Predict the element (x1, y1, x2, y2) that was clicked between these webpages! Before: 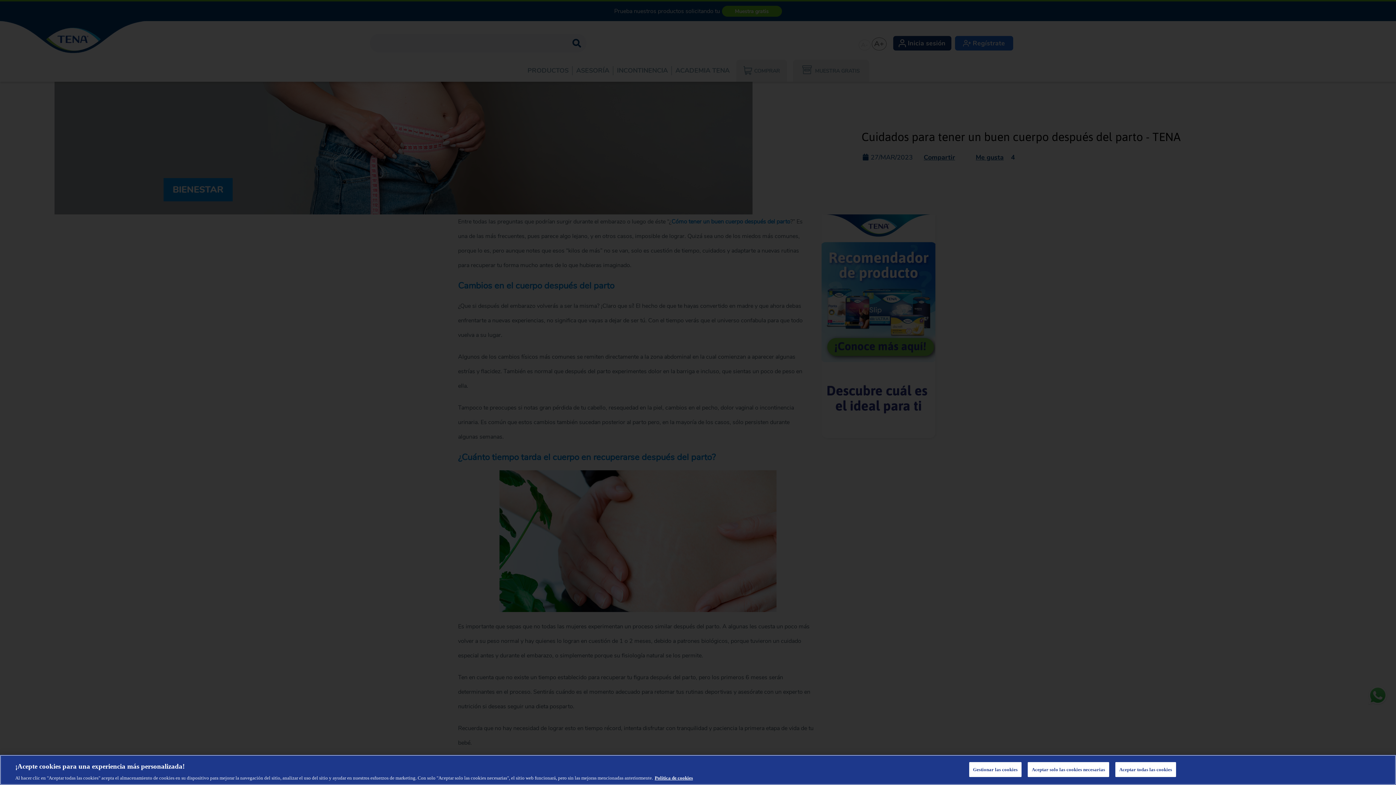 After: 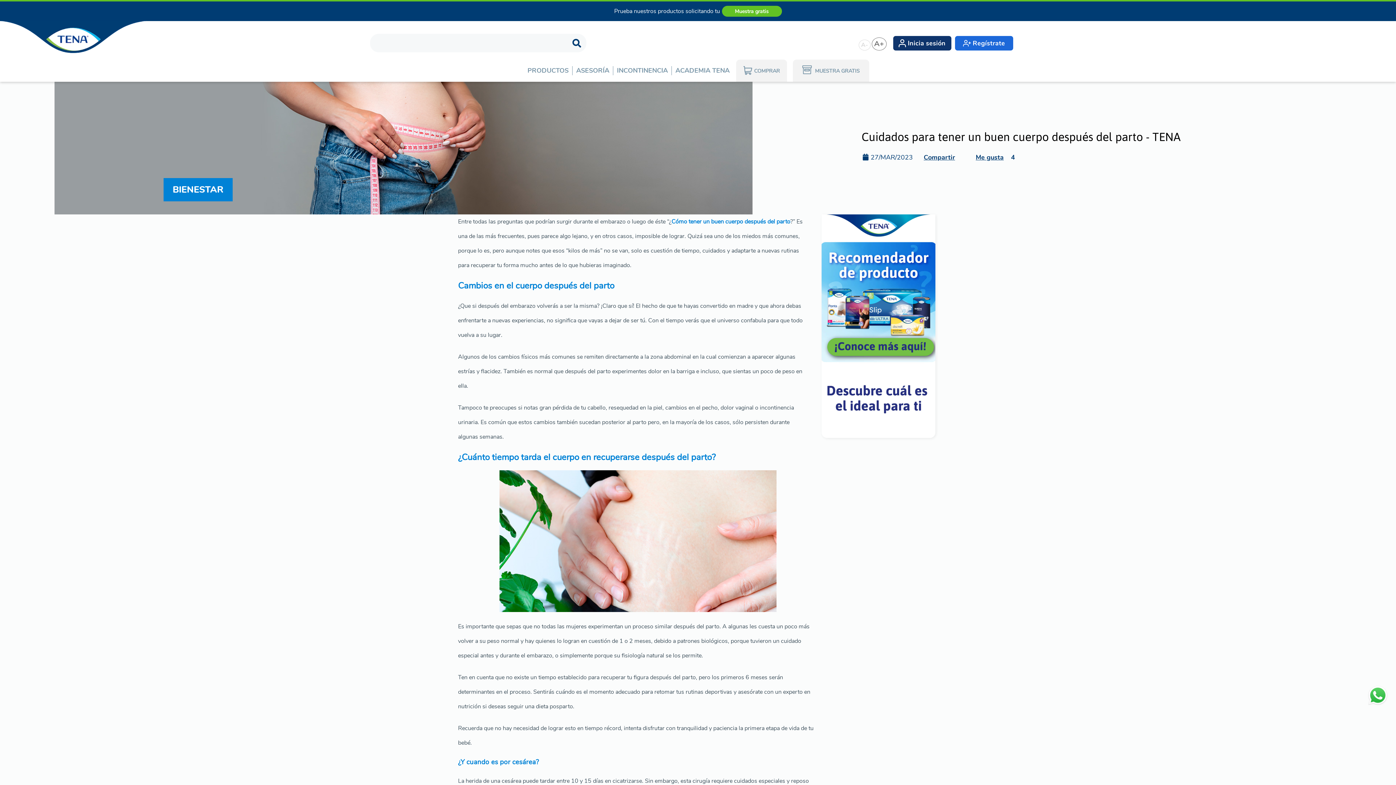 Action: bbox: (1115, 762, 1176, 777) label: Aceptar todas las cookies